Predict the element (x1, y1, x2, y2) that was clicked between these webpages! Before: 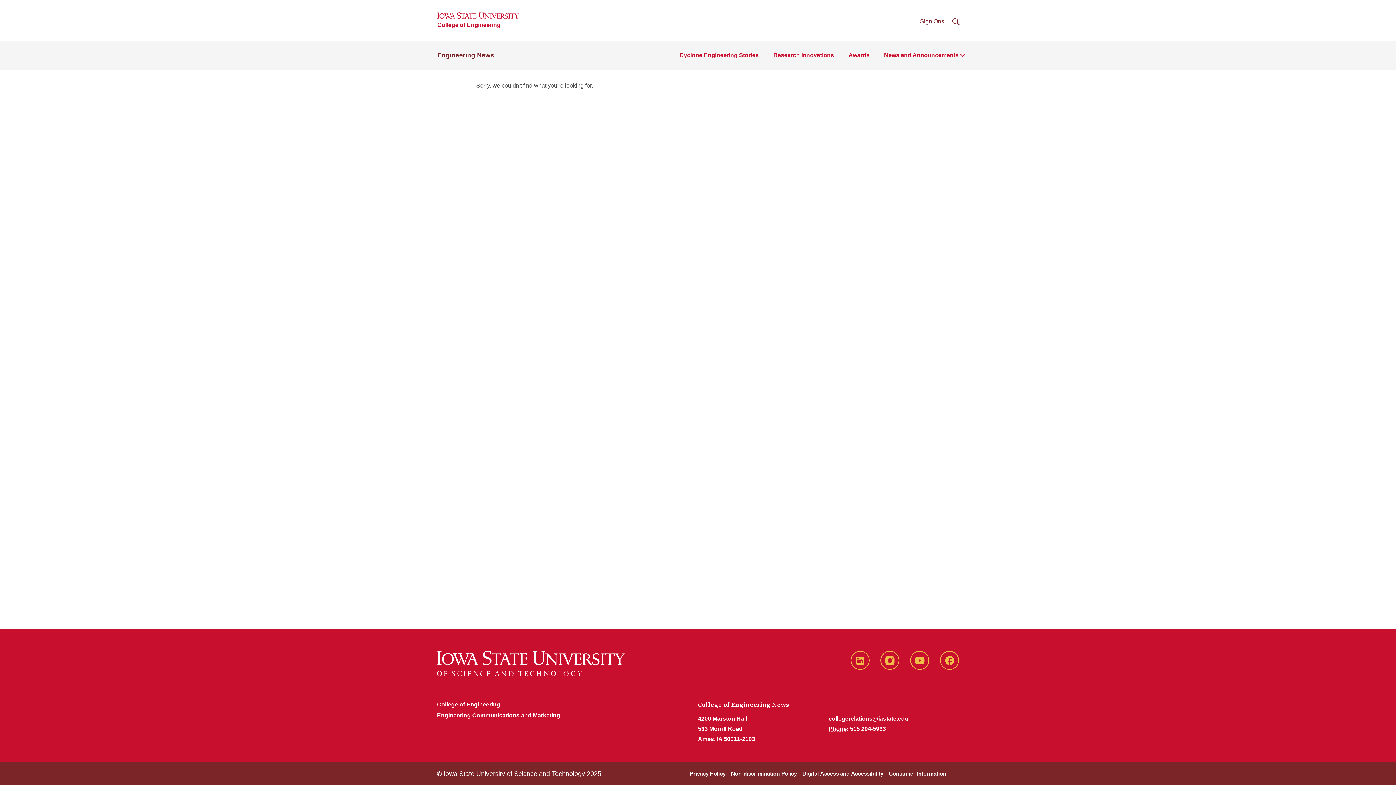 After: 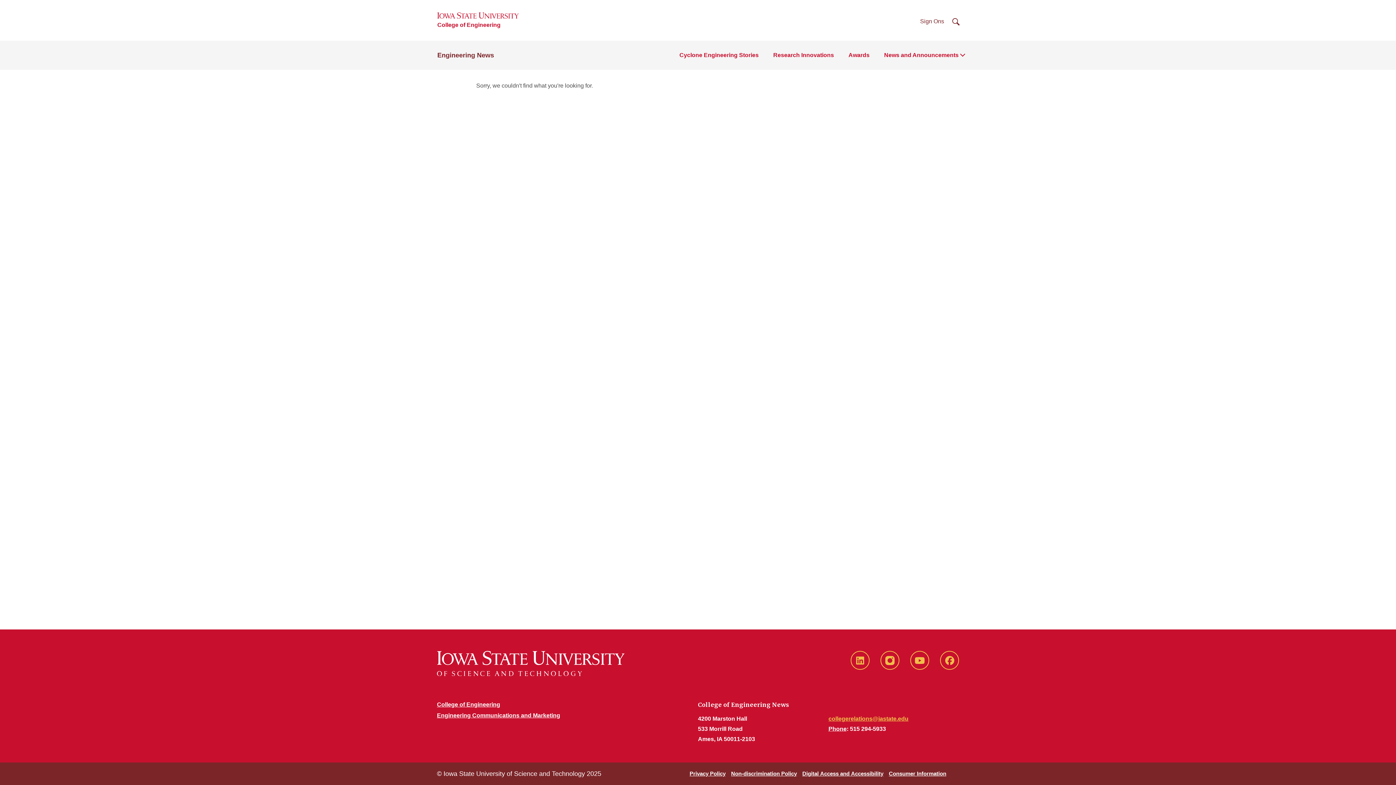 Action: bbox: (828, 716, 908, 722) label: collegerelations@iastate.edu